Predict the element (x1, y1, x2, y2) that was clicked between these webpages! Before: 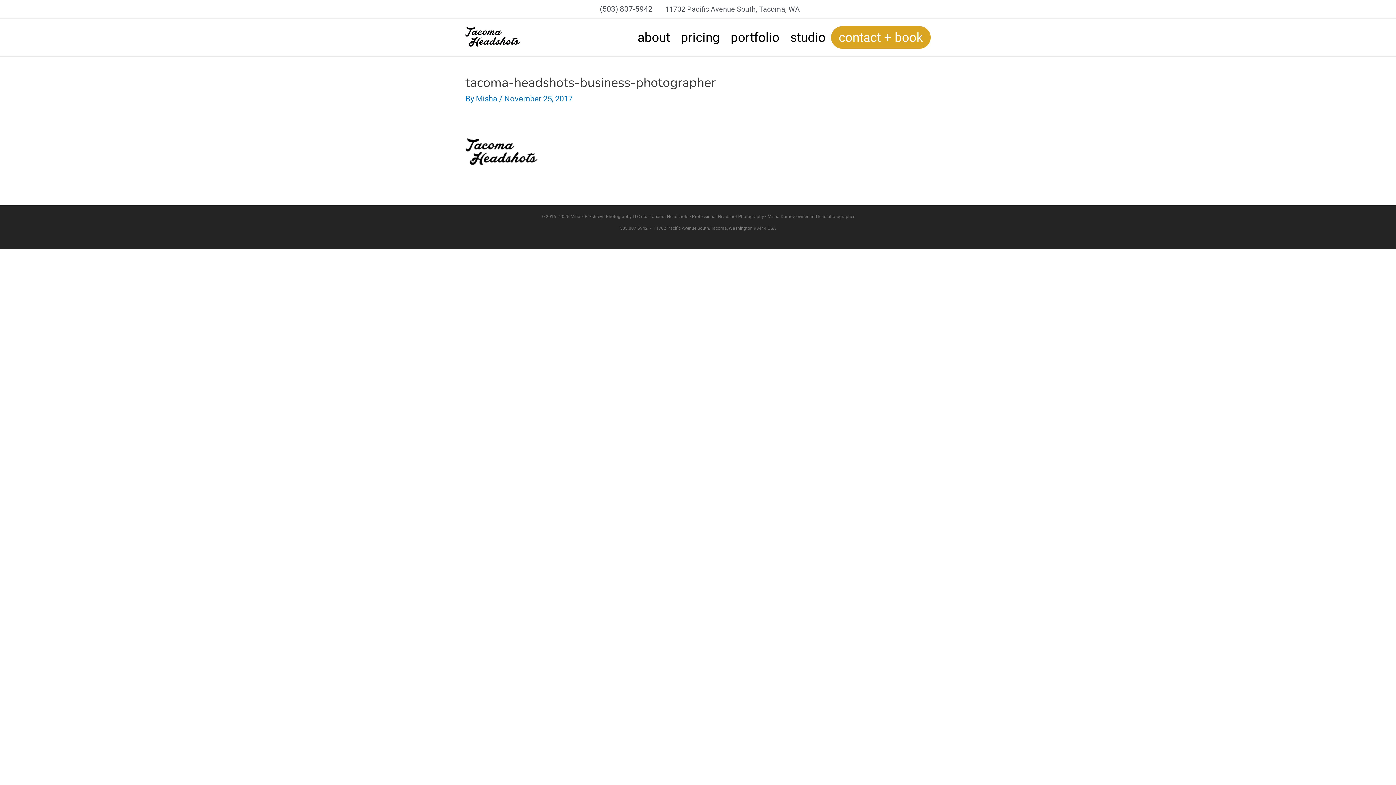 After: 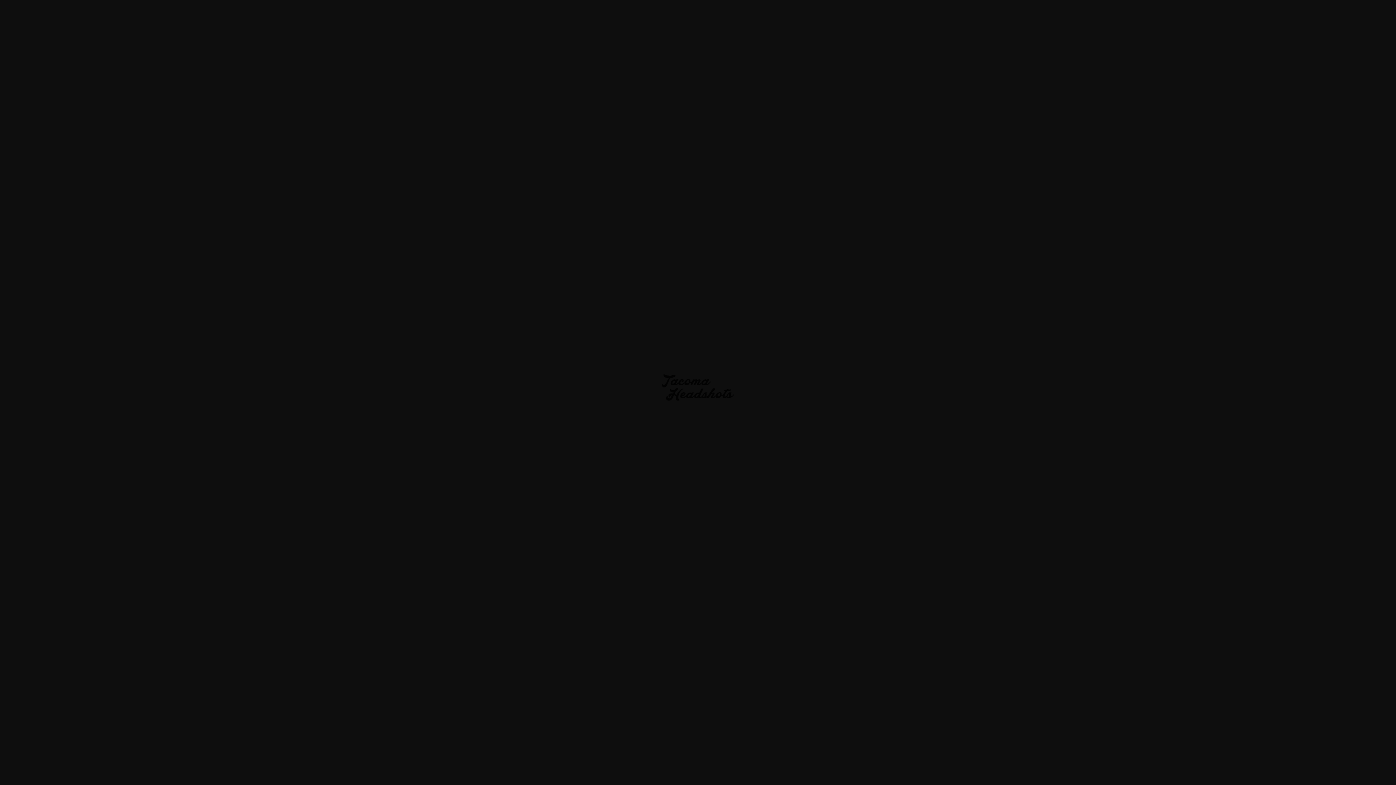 Action: bbox: (465, 151, 538, 160)